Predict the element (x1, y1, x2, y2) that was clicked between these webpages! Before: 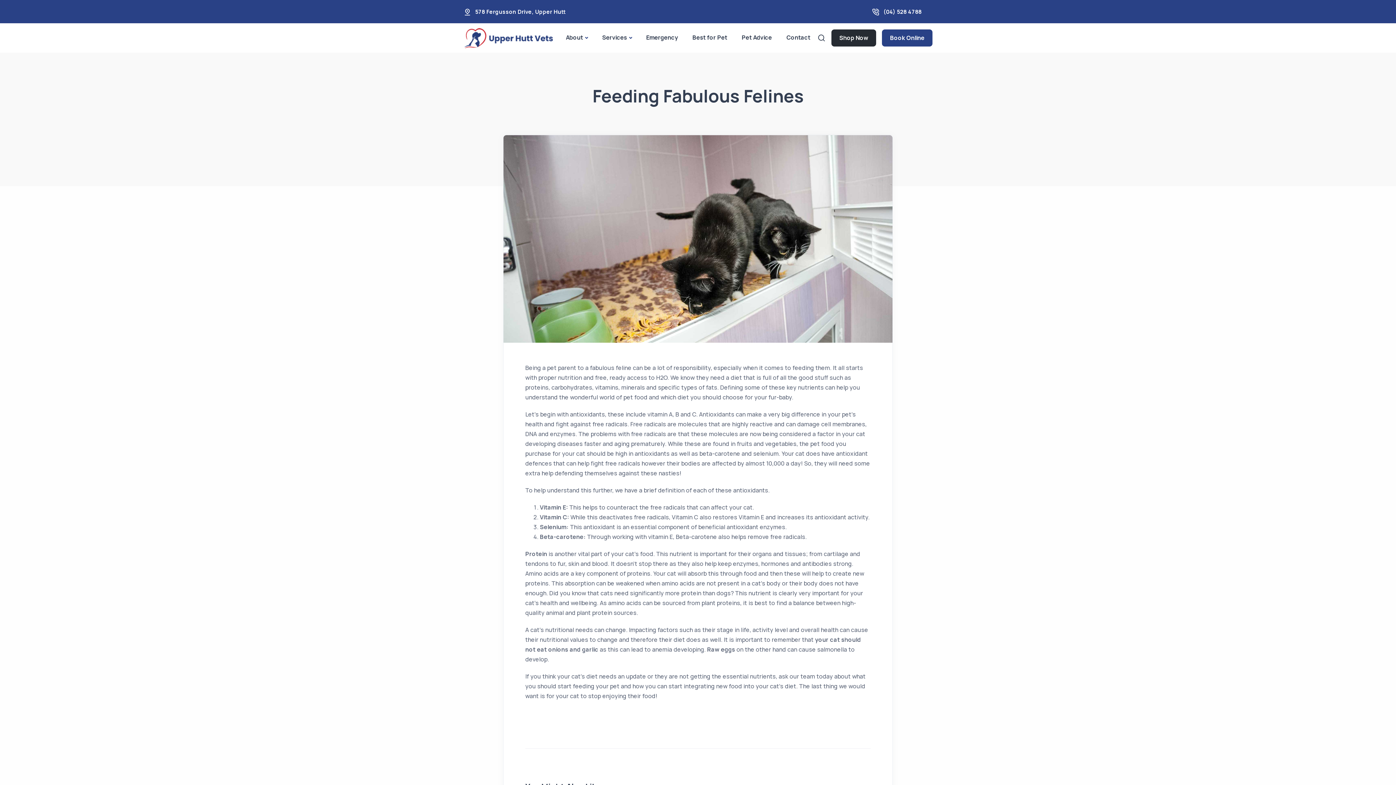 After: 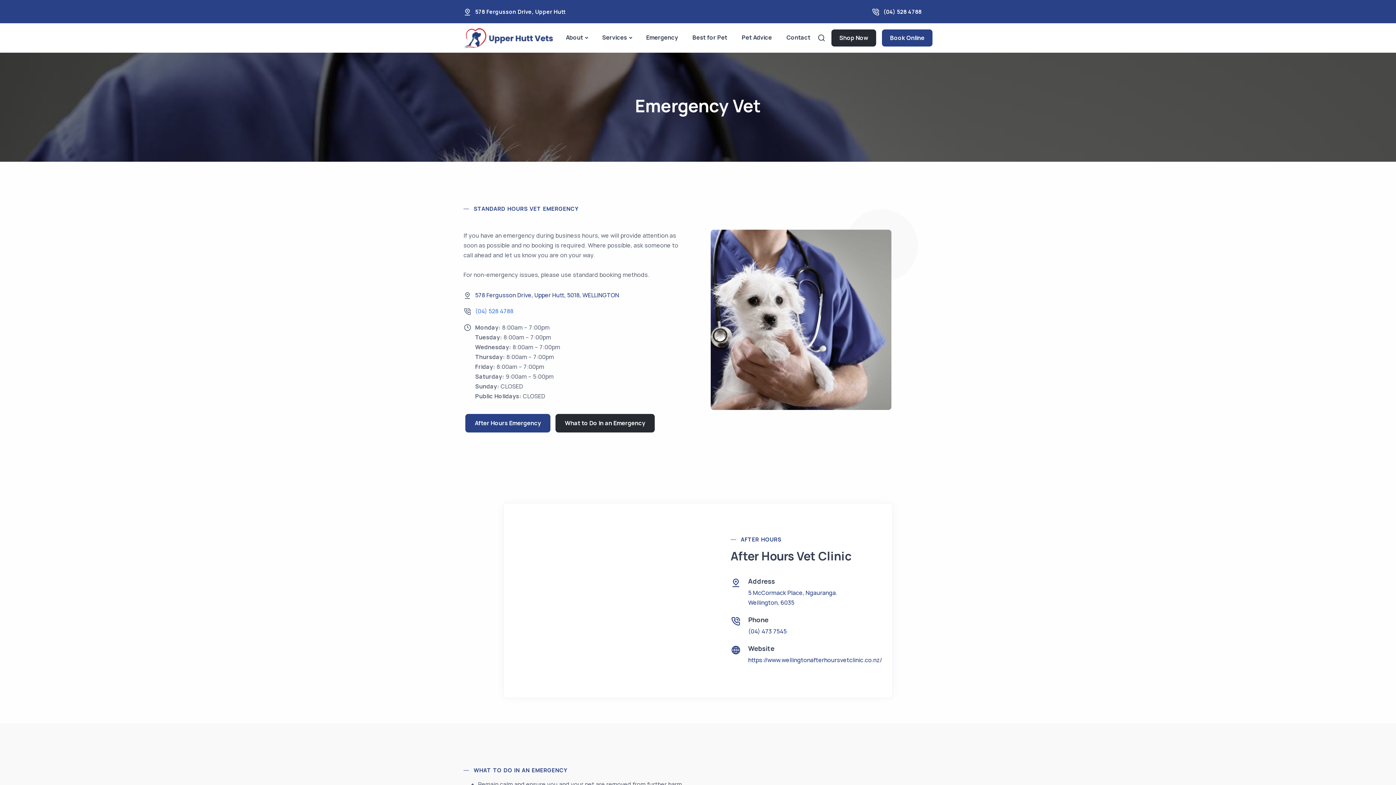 Action: bbox: (639, 24, 685, 51) label: Emergency